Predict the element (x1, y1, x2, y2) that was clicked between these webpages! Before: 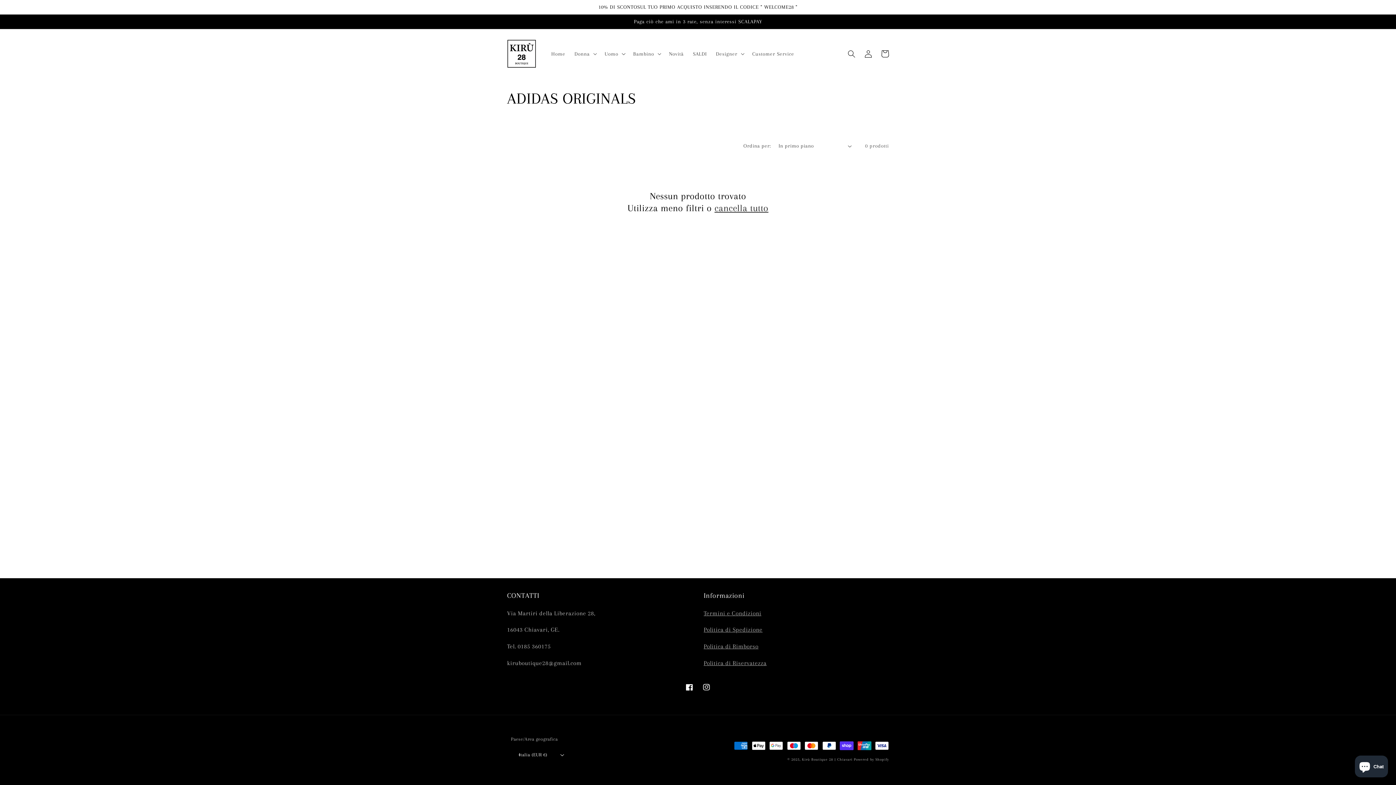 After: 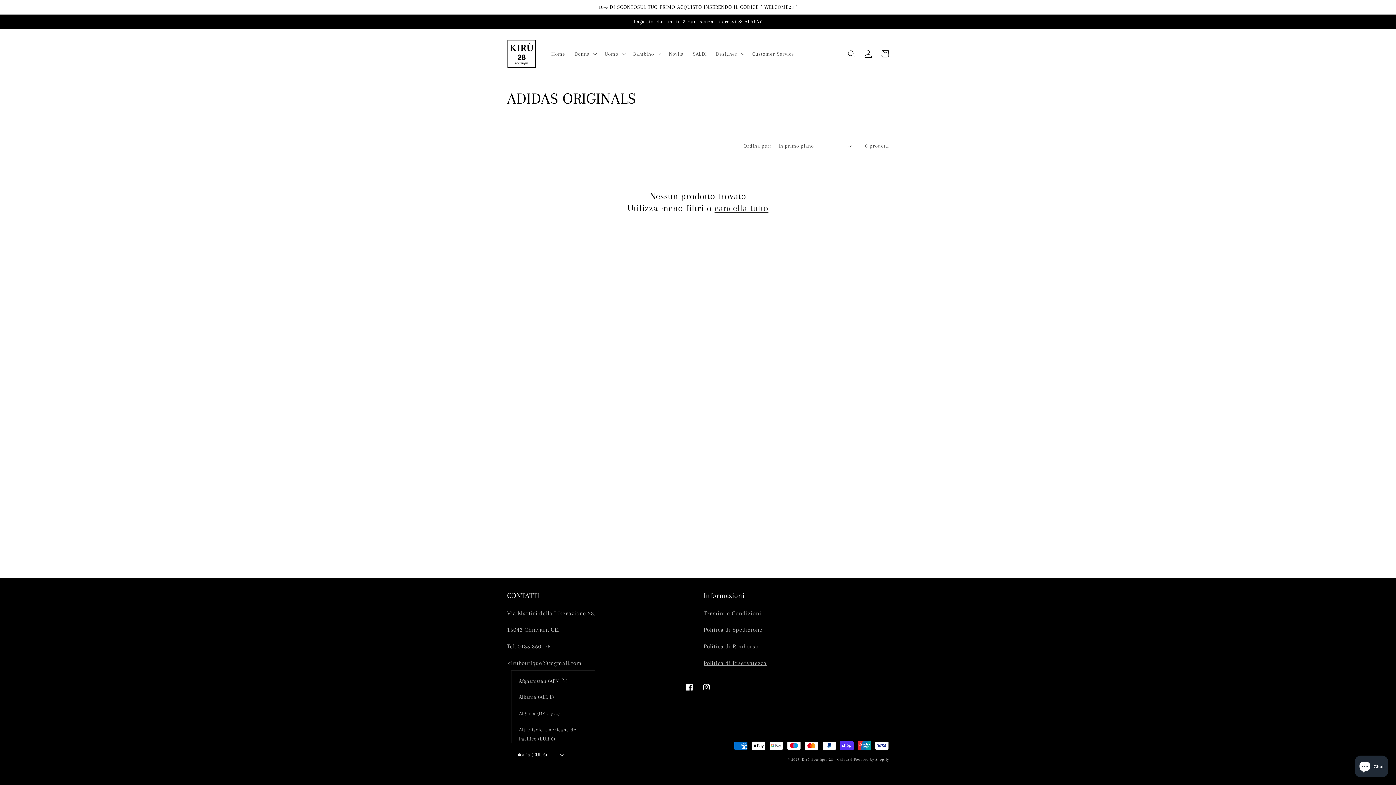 Action: bbox: (511, 747, 570, 763) label: Italia (EUR €)